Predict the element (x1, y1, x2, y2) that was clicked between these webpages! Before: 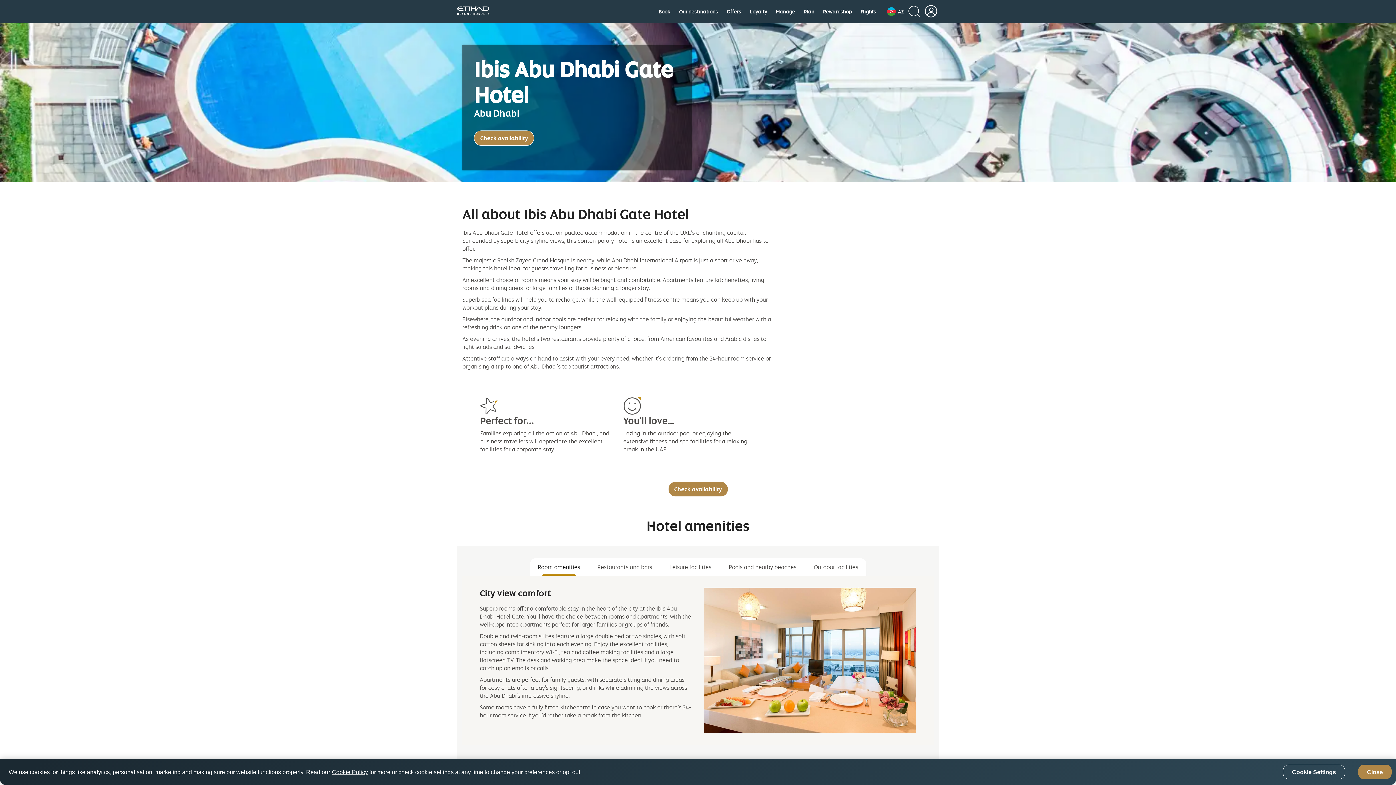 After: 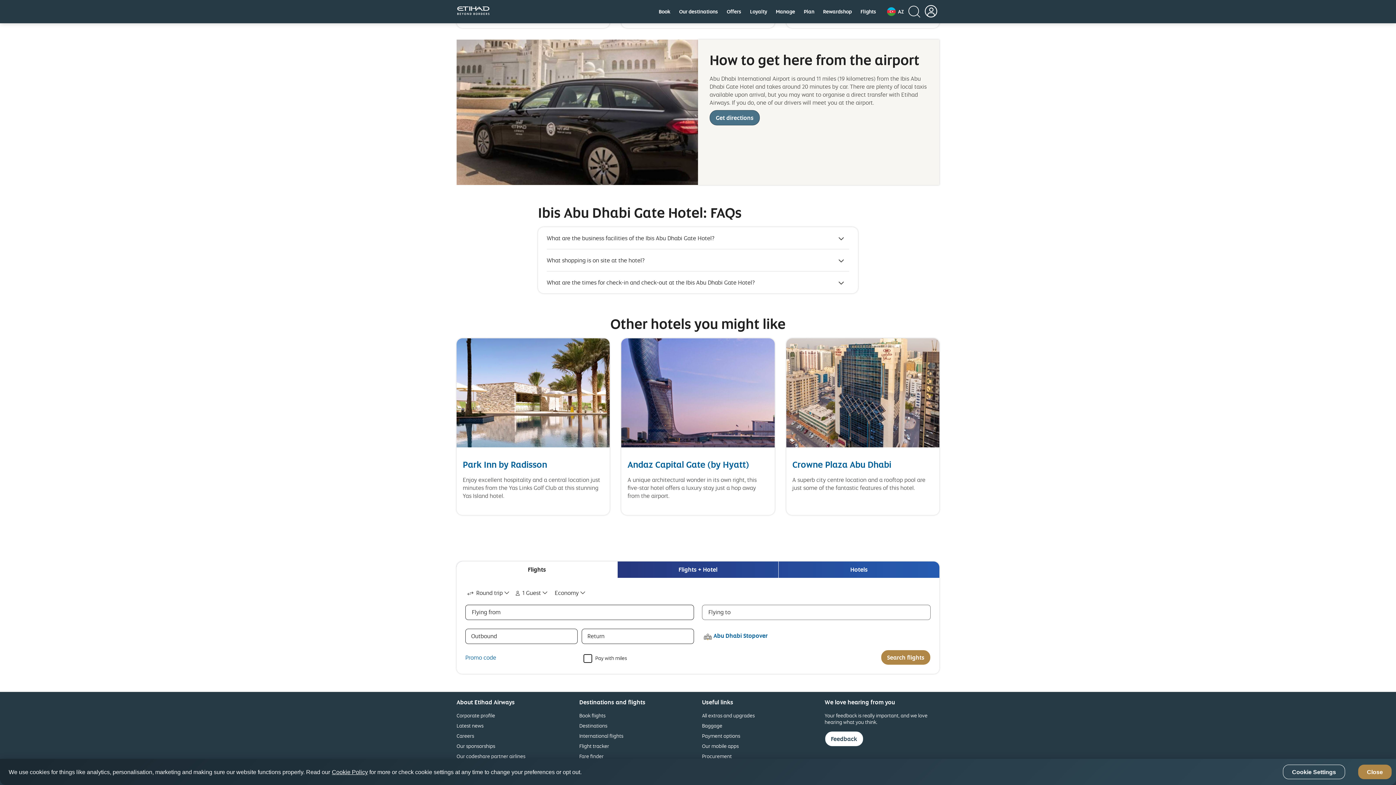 Action: bbox: (474, 130, 534, 145) label: Check availability